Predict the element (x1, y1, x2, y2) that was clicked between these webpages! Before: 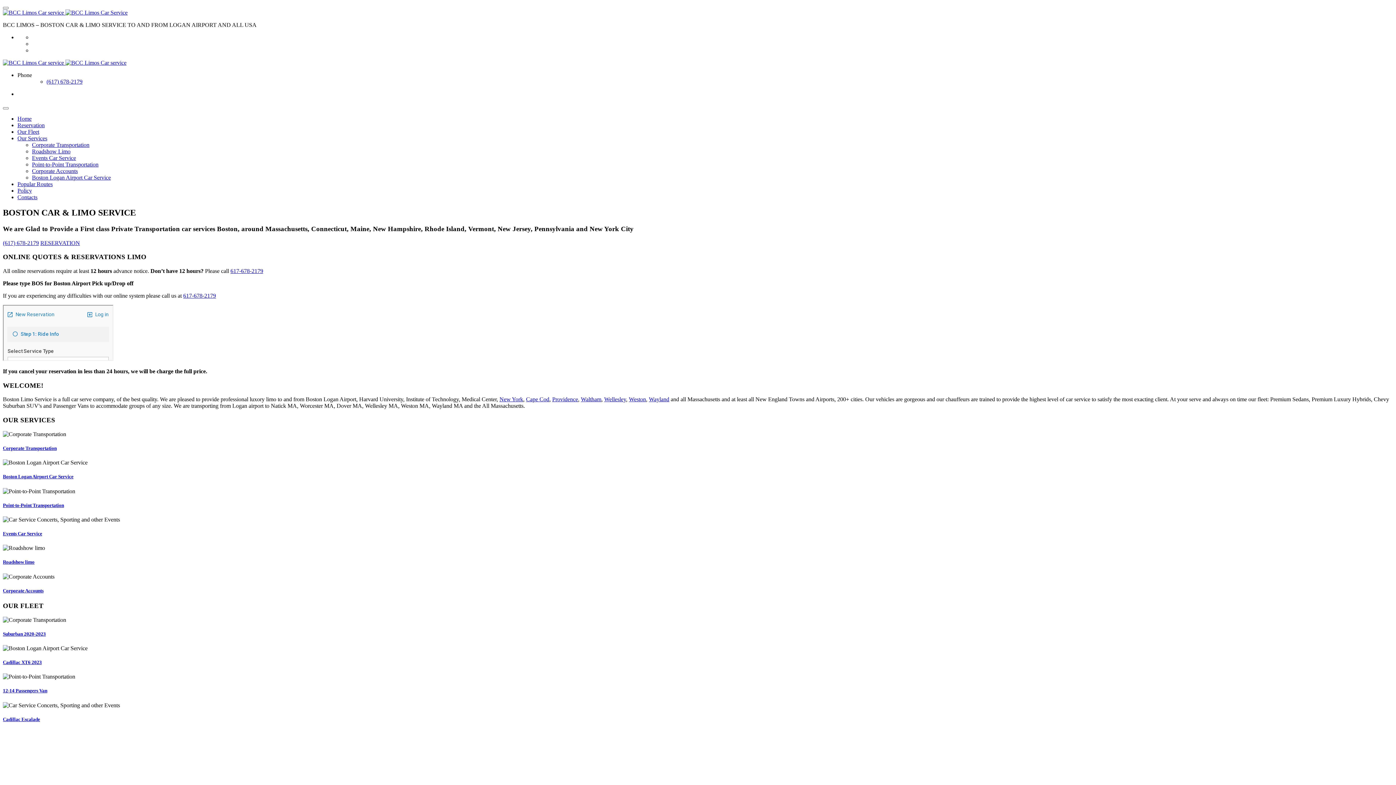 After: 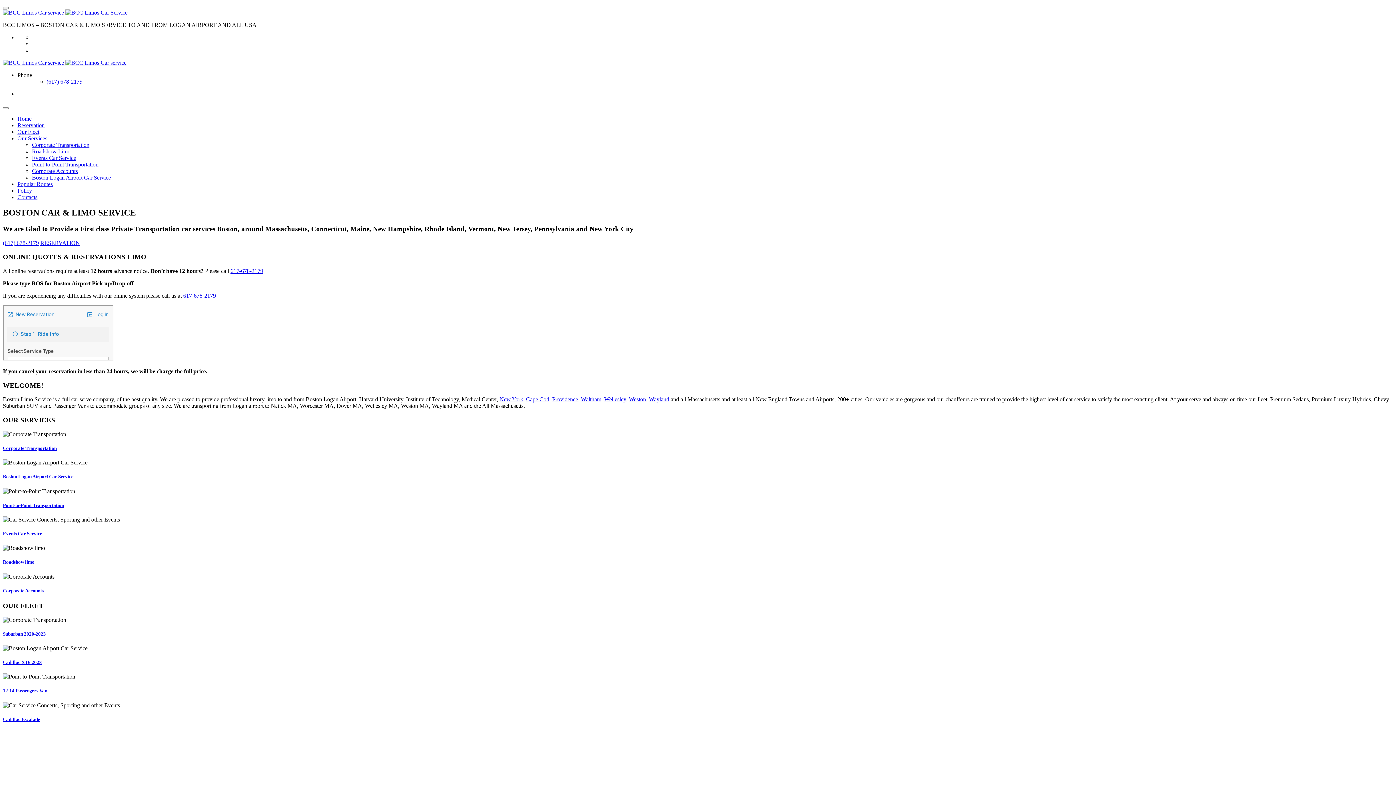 Action: label: Corporate Transportation bbox: (2, 445, 56, 451)